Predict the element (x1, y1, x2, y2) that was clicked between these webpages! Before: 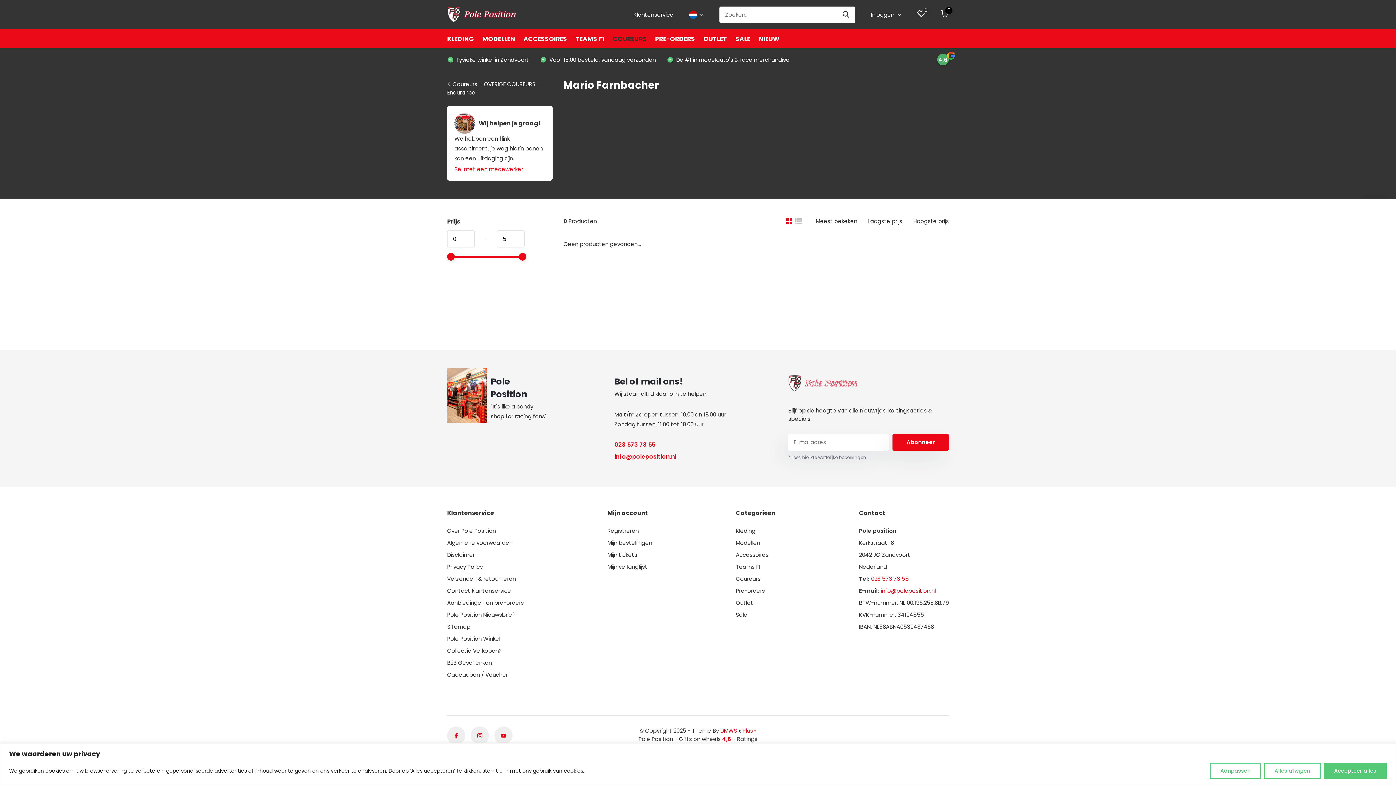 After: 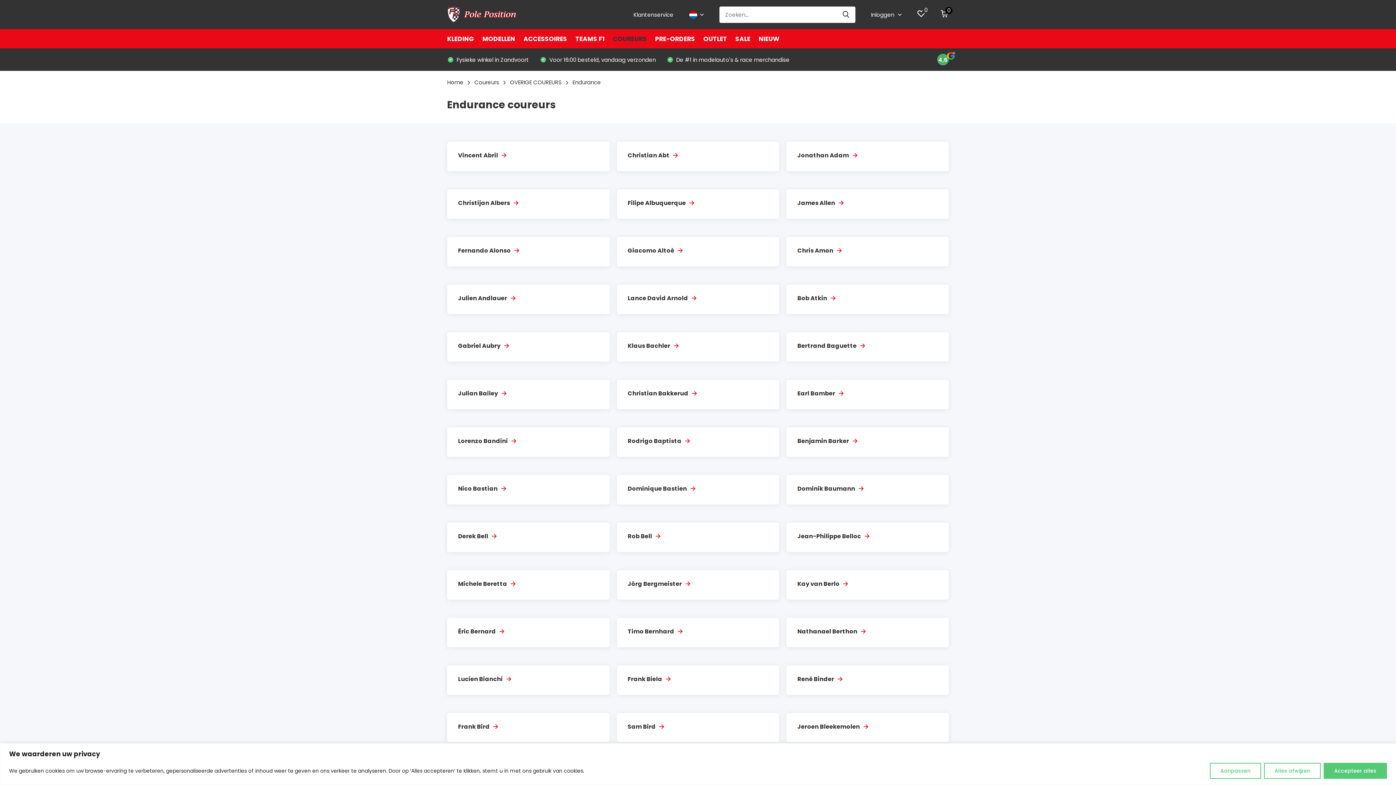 Action: label: Endurance bbox: (447, 88, 475, 96)